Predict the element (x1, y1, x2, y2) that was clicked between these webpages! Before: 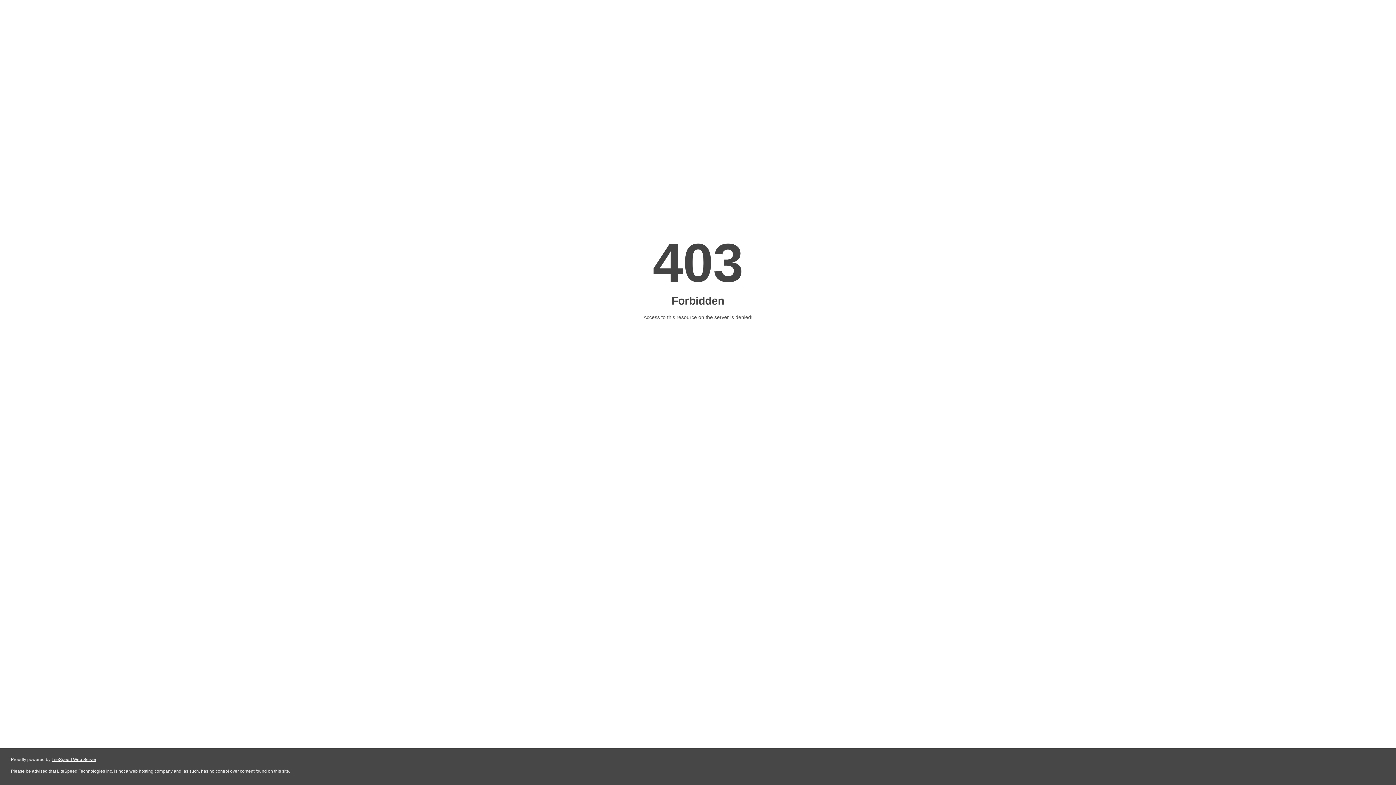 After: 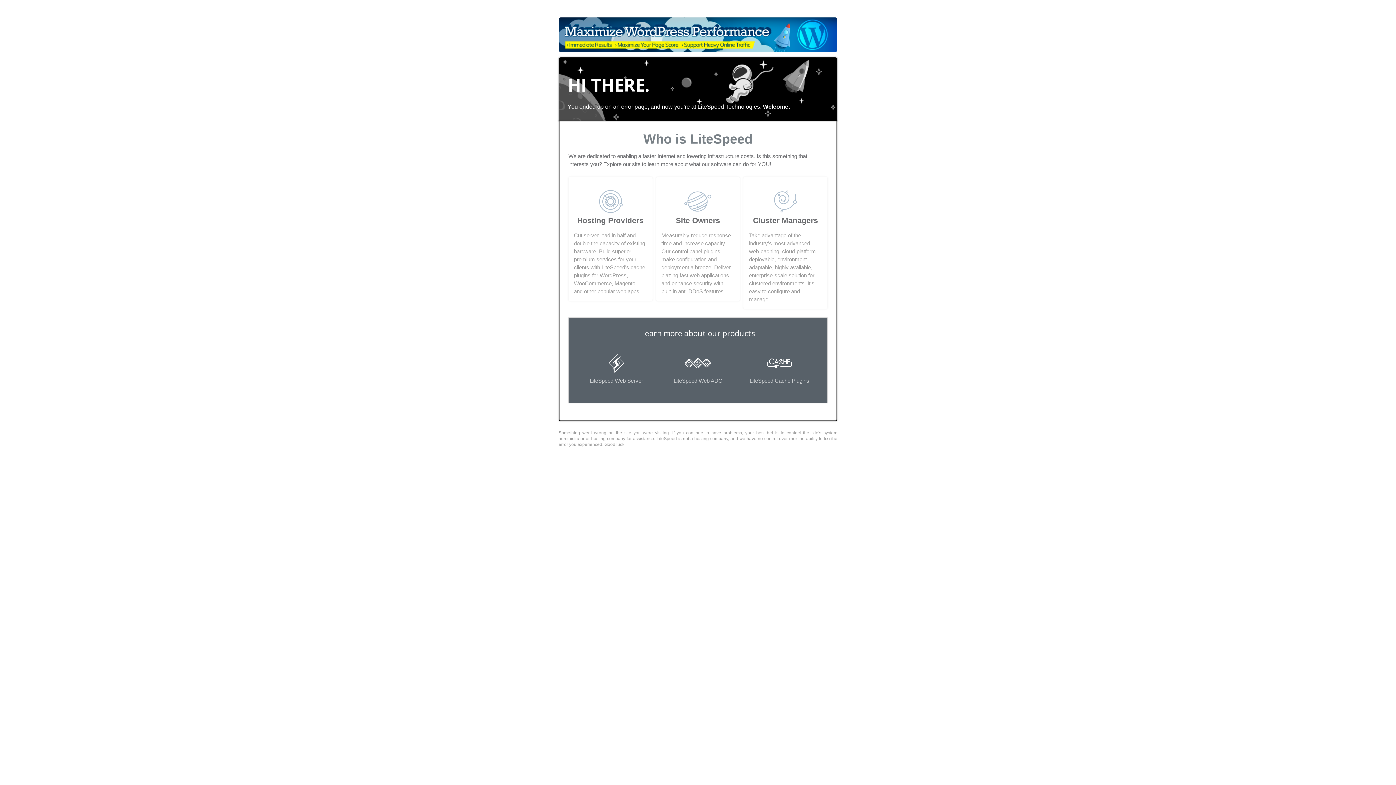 Action: bbox: (51, 757, 96, 762) label: LiteSpeed Web Server